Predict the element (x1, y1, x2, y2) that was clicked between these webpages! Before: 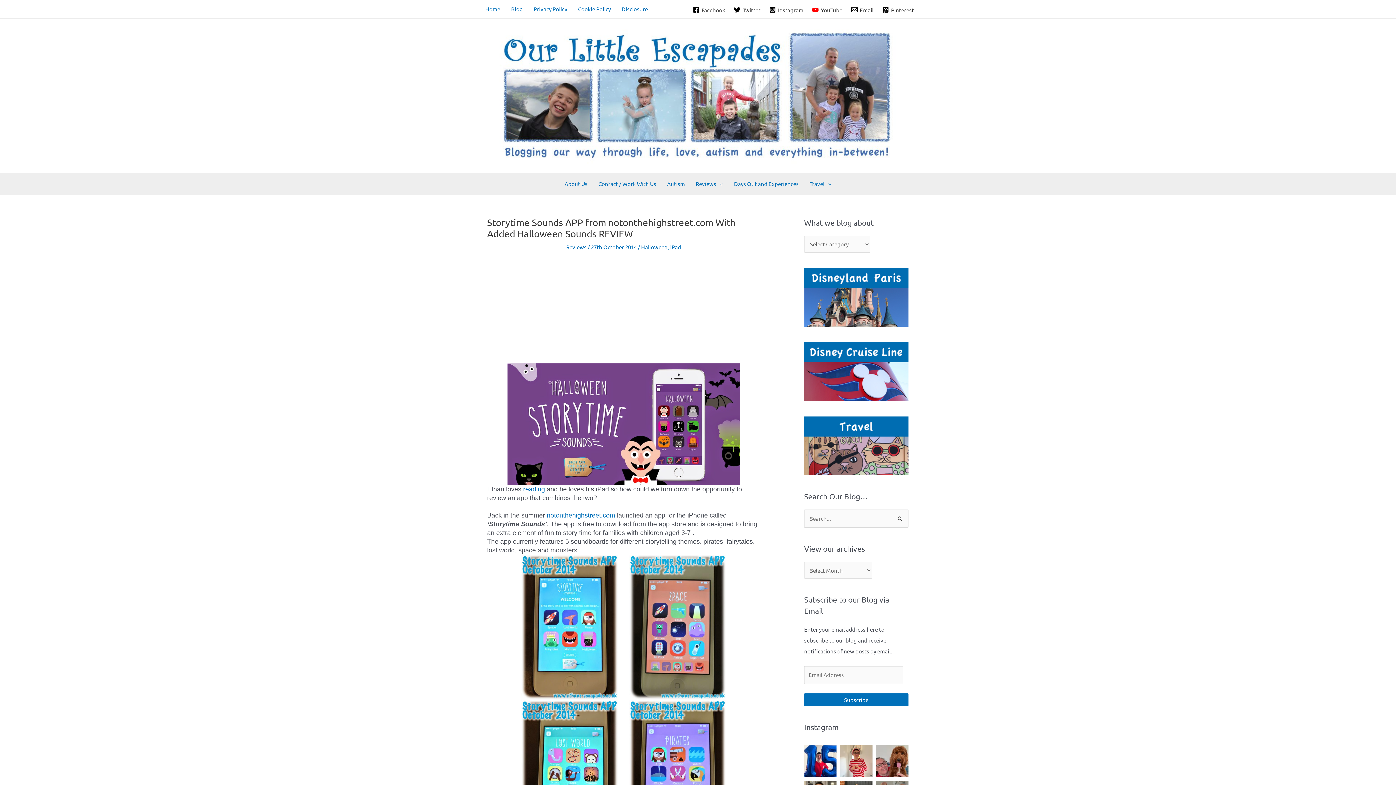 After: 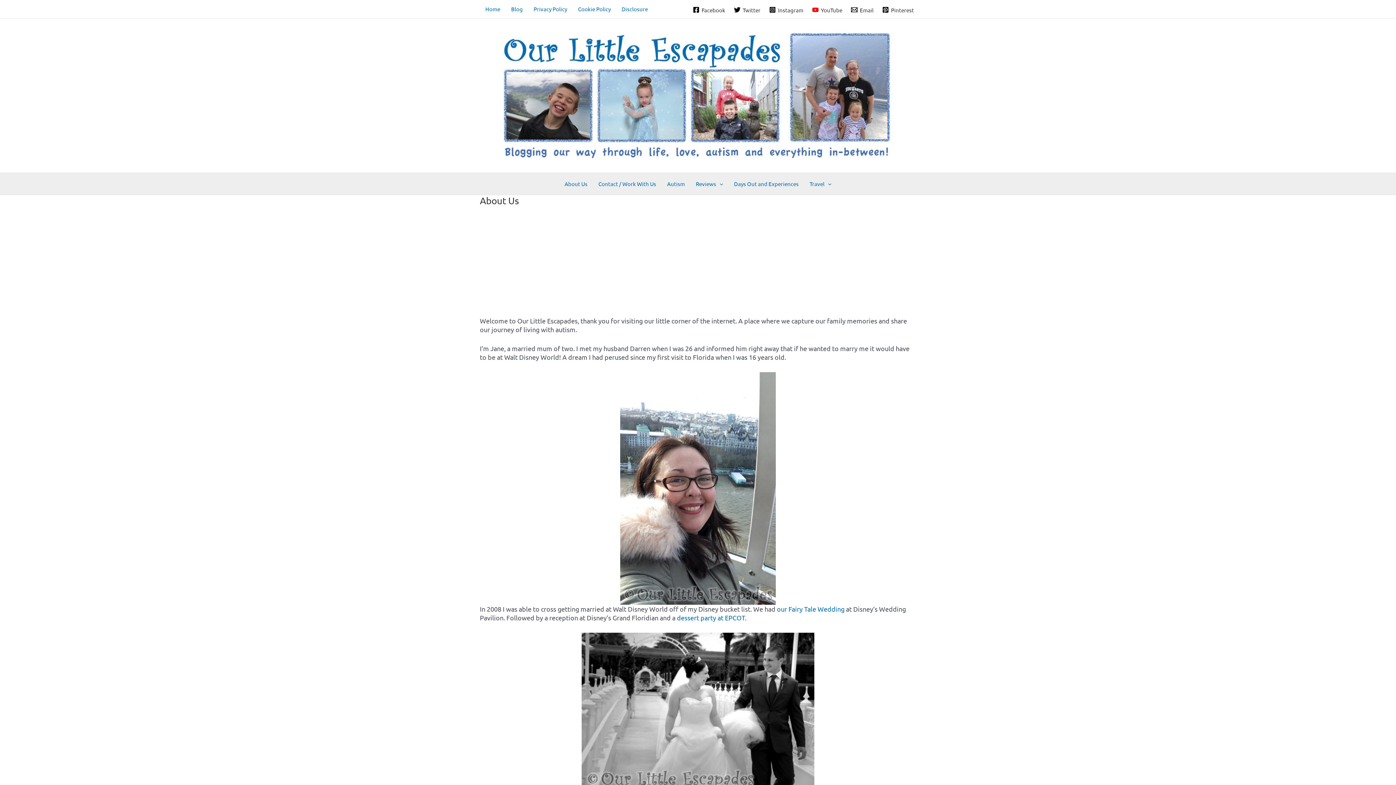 Action: bbox: (559, 173, 593, 194) label: About Us